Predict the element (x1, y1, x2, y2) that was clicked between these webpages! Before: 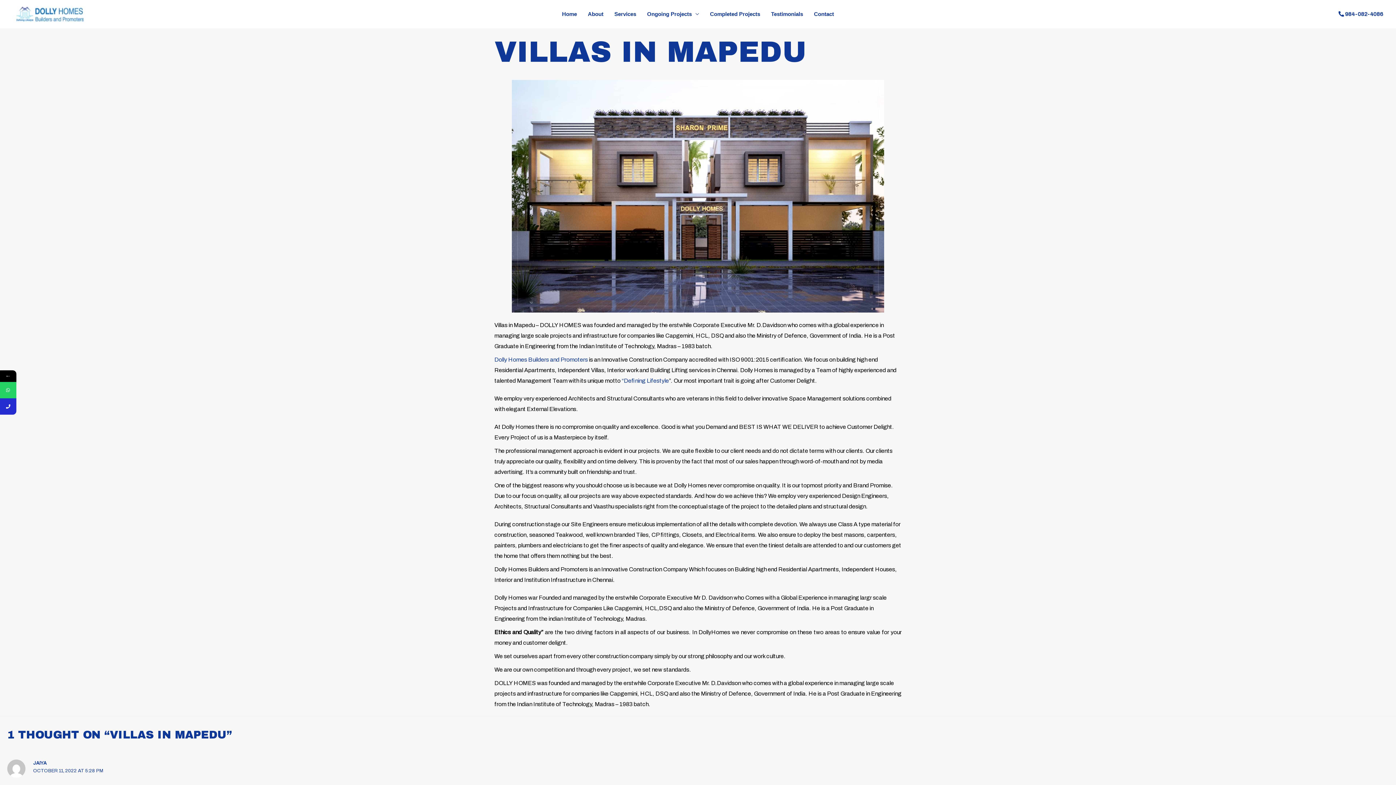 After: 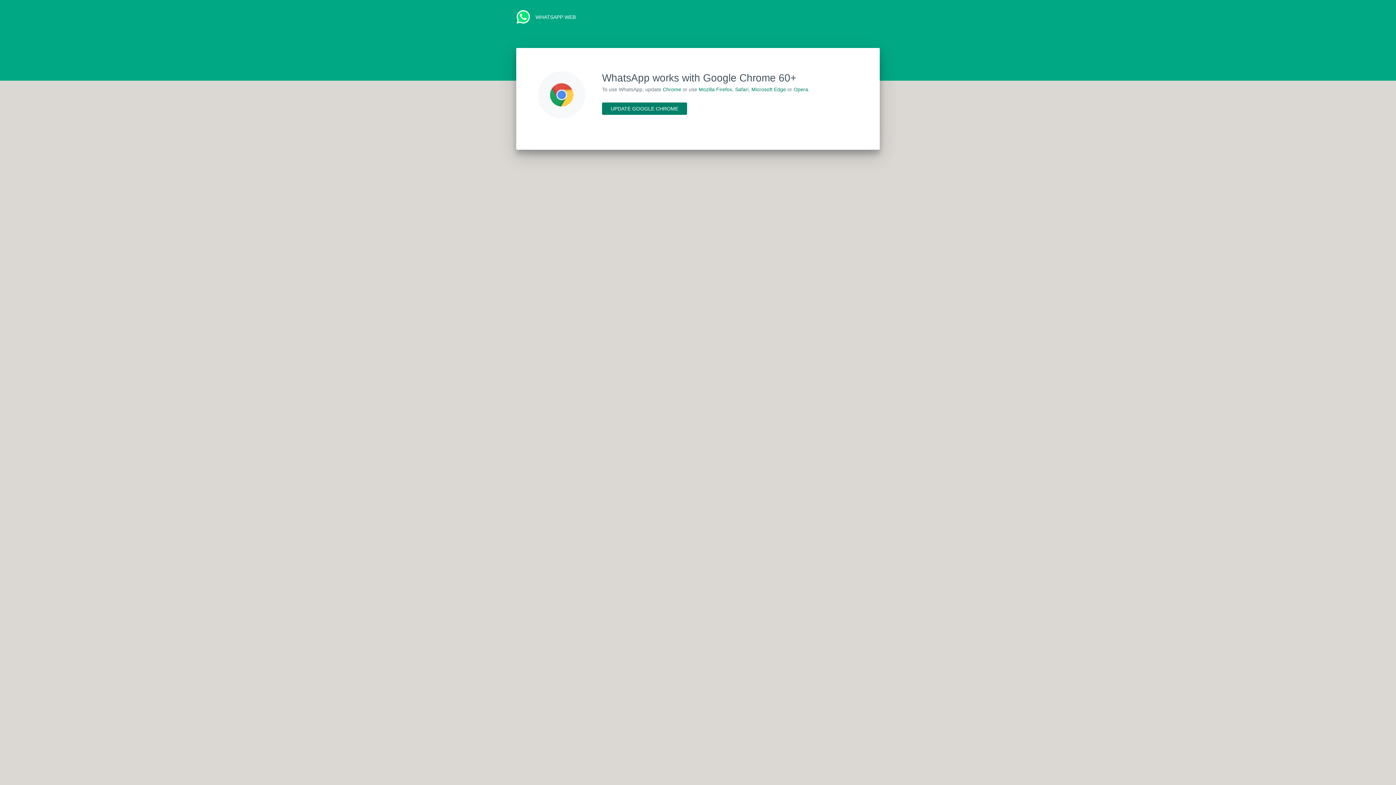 Action: bbox: (0, 382, 16, 398)